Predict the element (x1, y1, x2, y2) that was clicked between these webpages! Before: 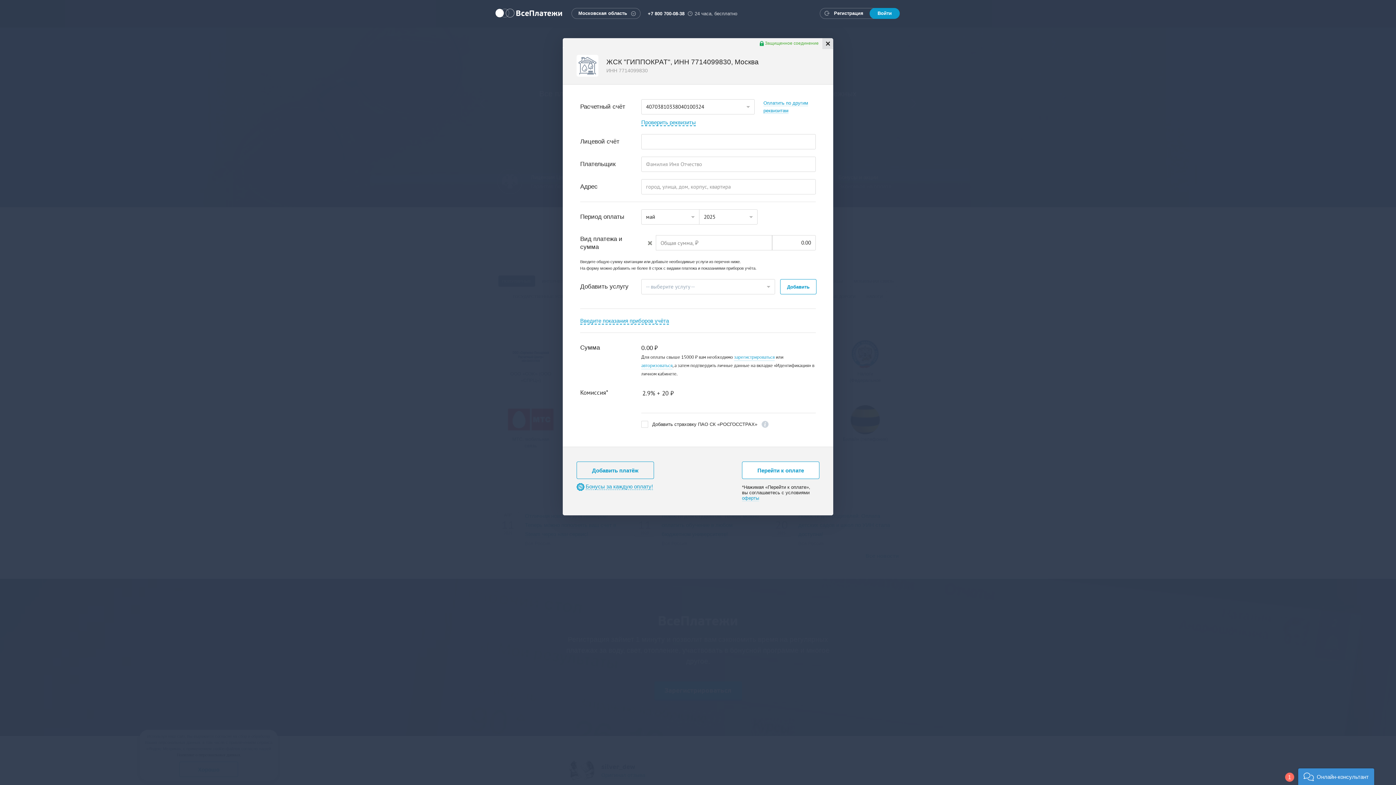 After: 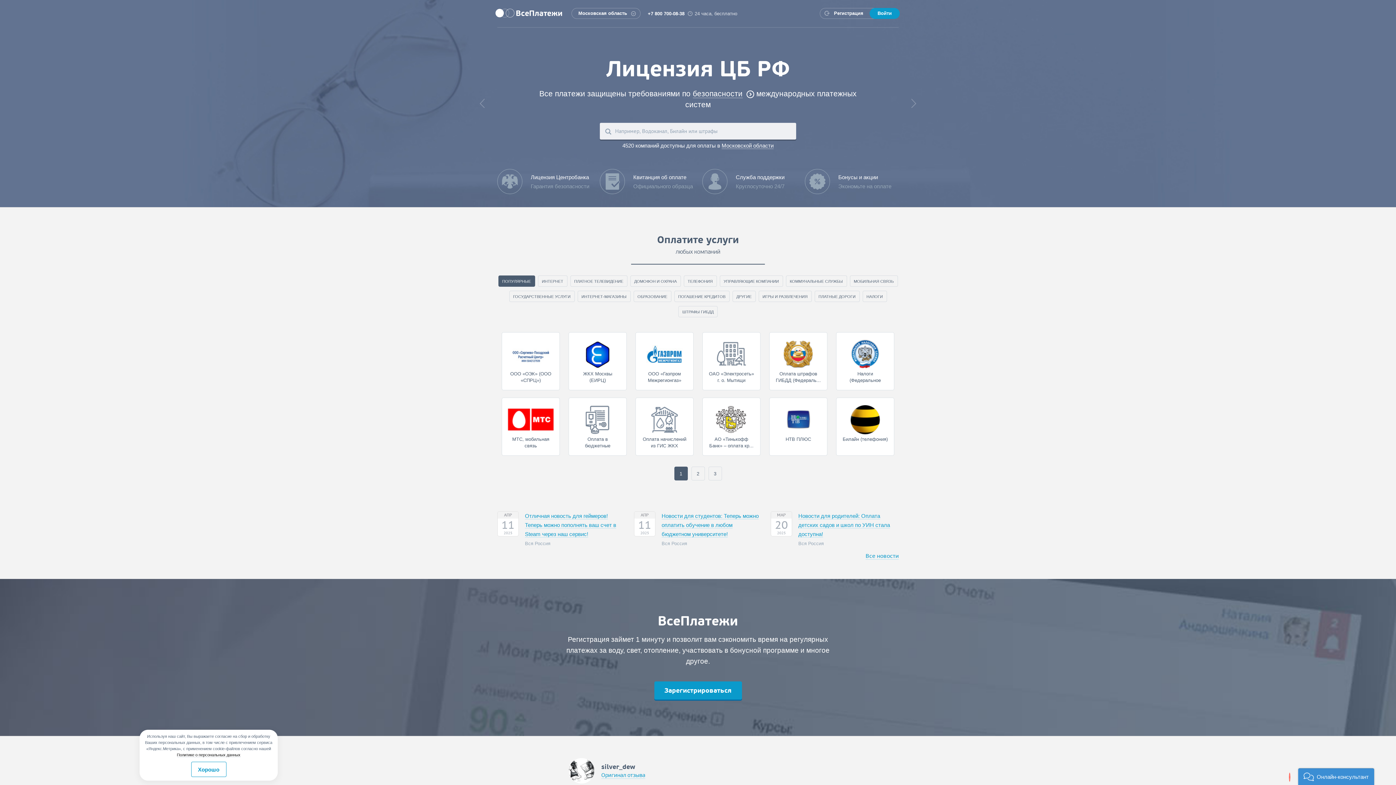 Action: bbox: (495, 8, 562, 17) label: ВсеПлатежи